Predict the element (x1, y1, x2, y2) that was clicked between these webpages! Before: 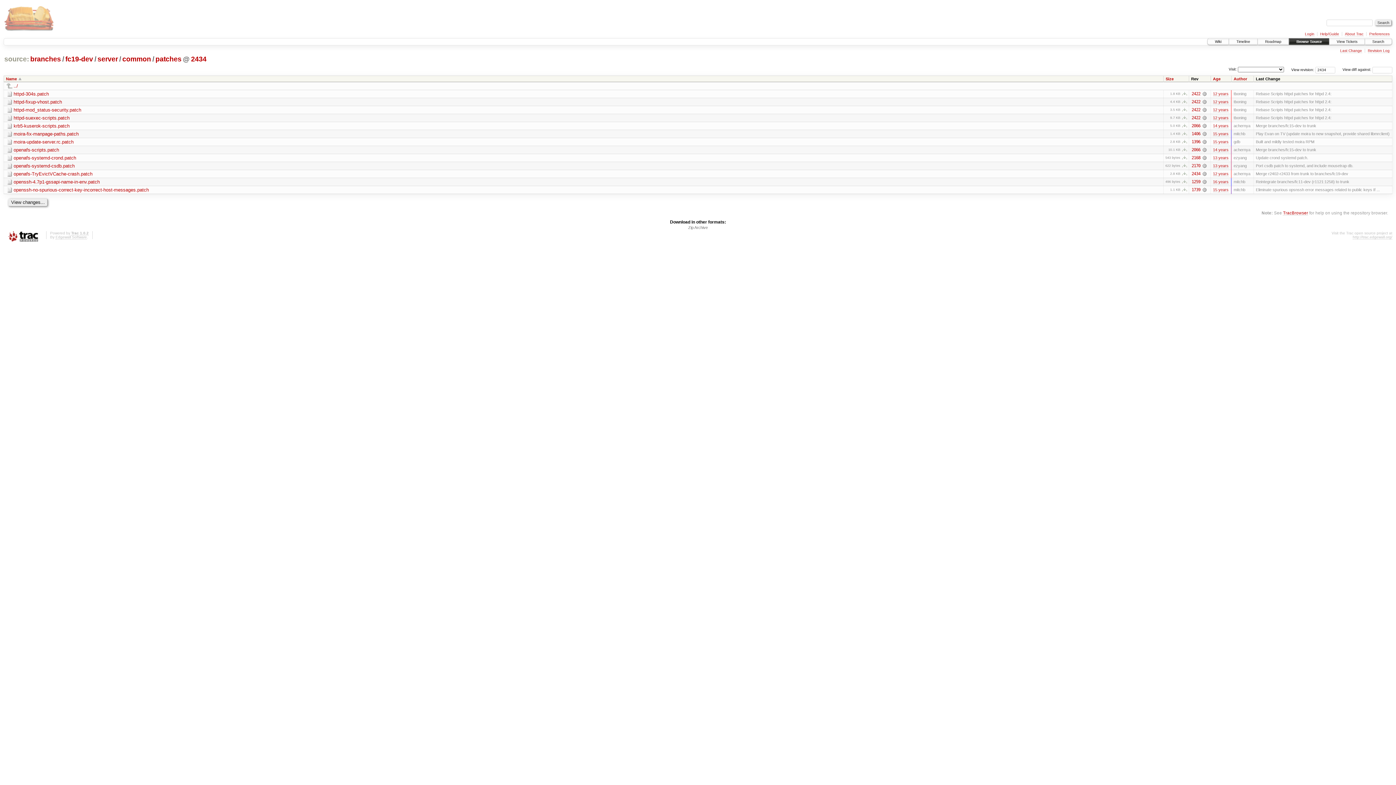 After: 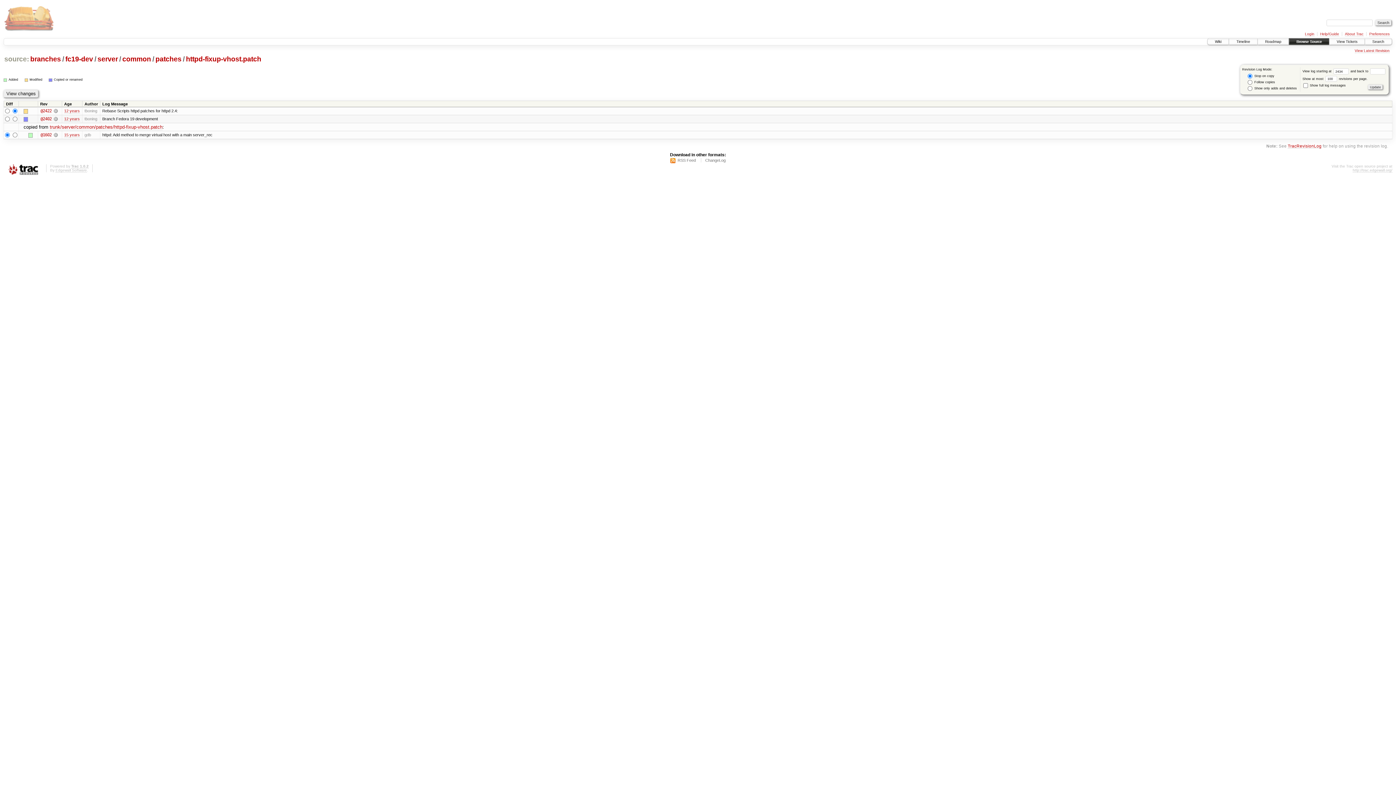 Action: label: 2422 bbox: (1191, 99, 1200, 104)